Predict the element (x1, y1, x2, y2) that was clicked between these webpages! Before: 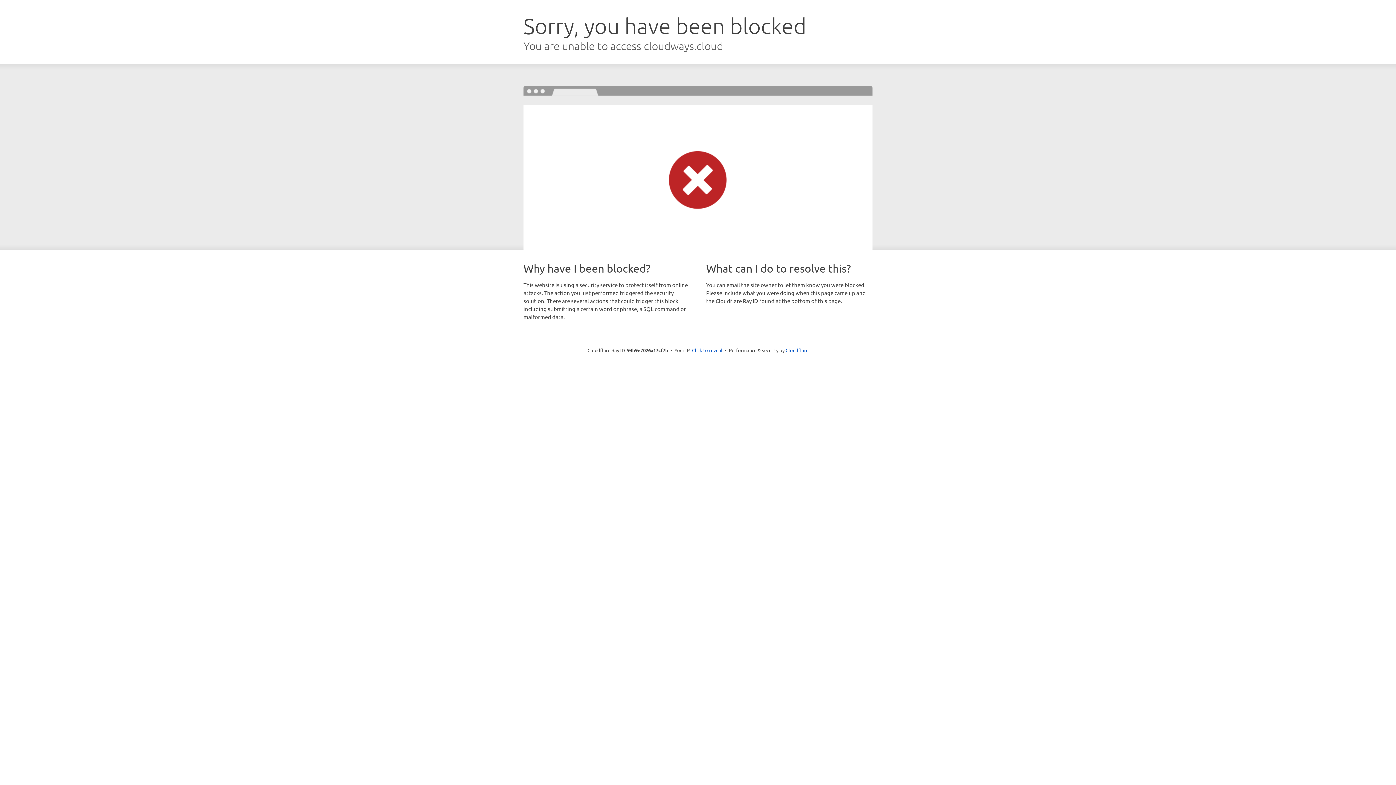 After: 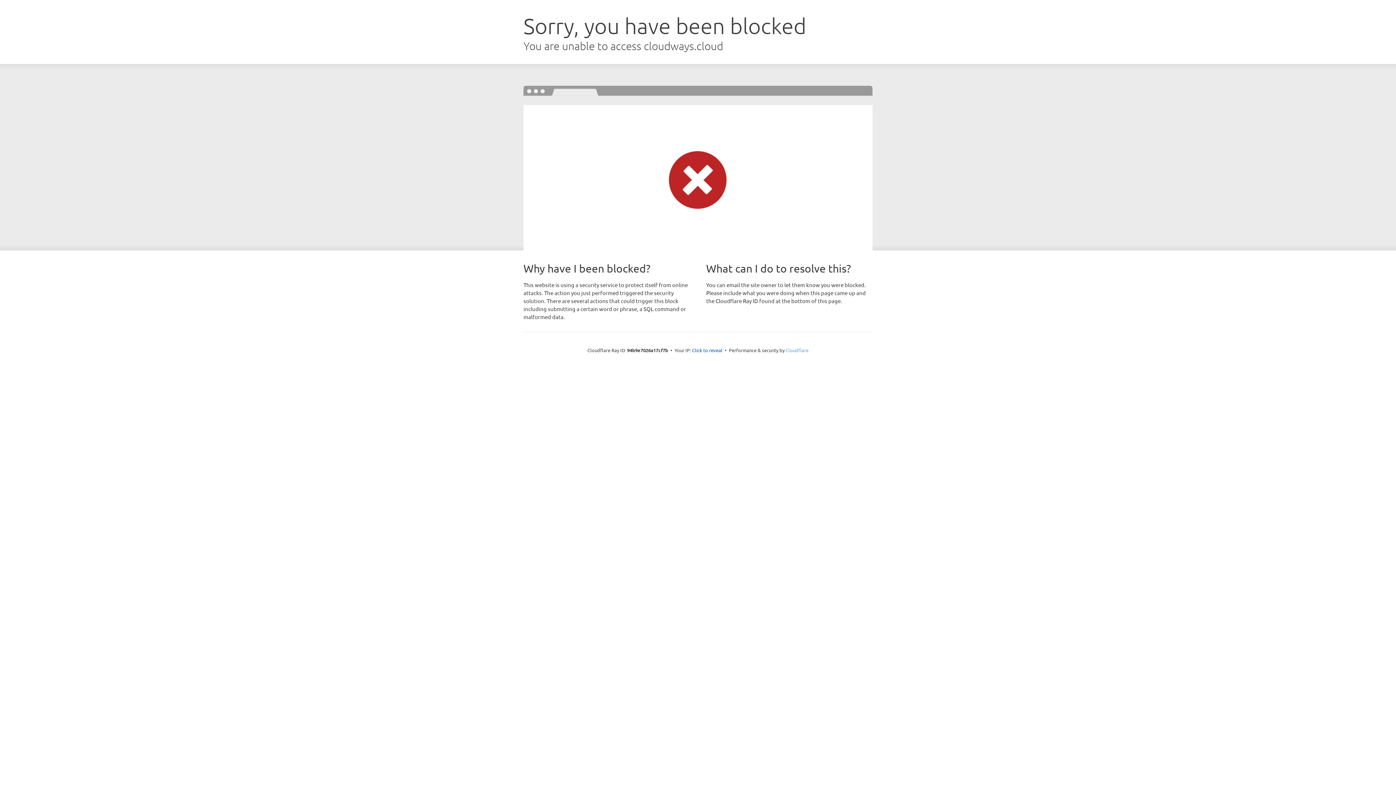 Action: label: Cloudflare bbox: (785, 347, 808, 353)